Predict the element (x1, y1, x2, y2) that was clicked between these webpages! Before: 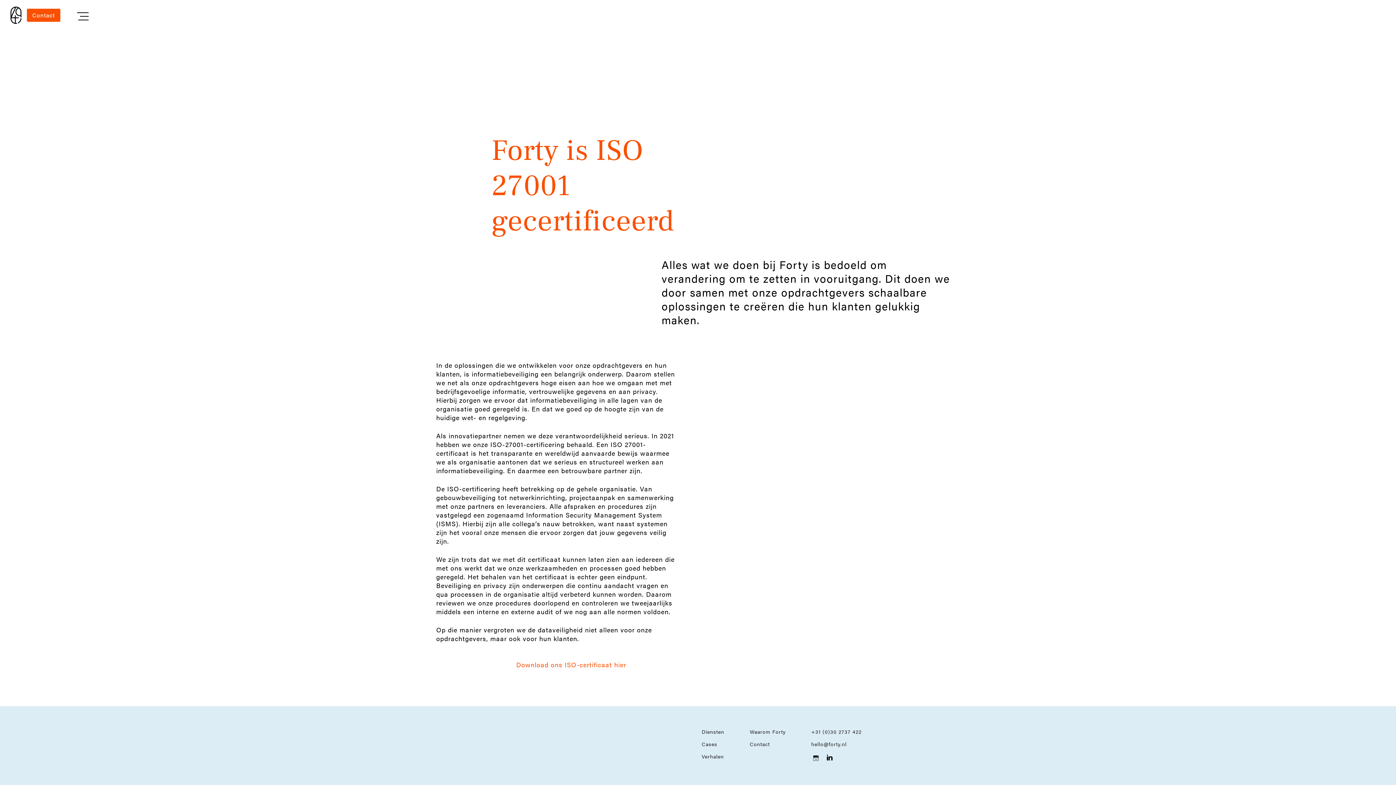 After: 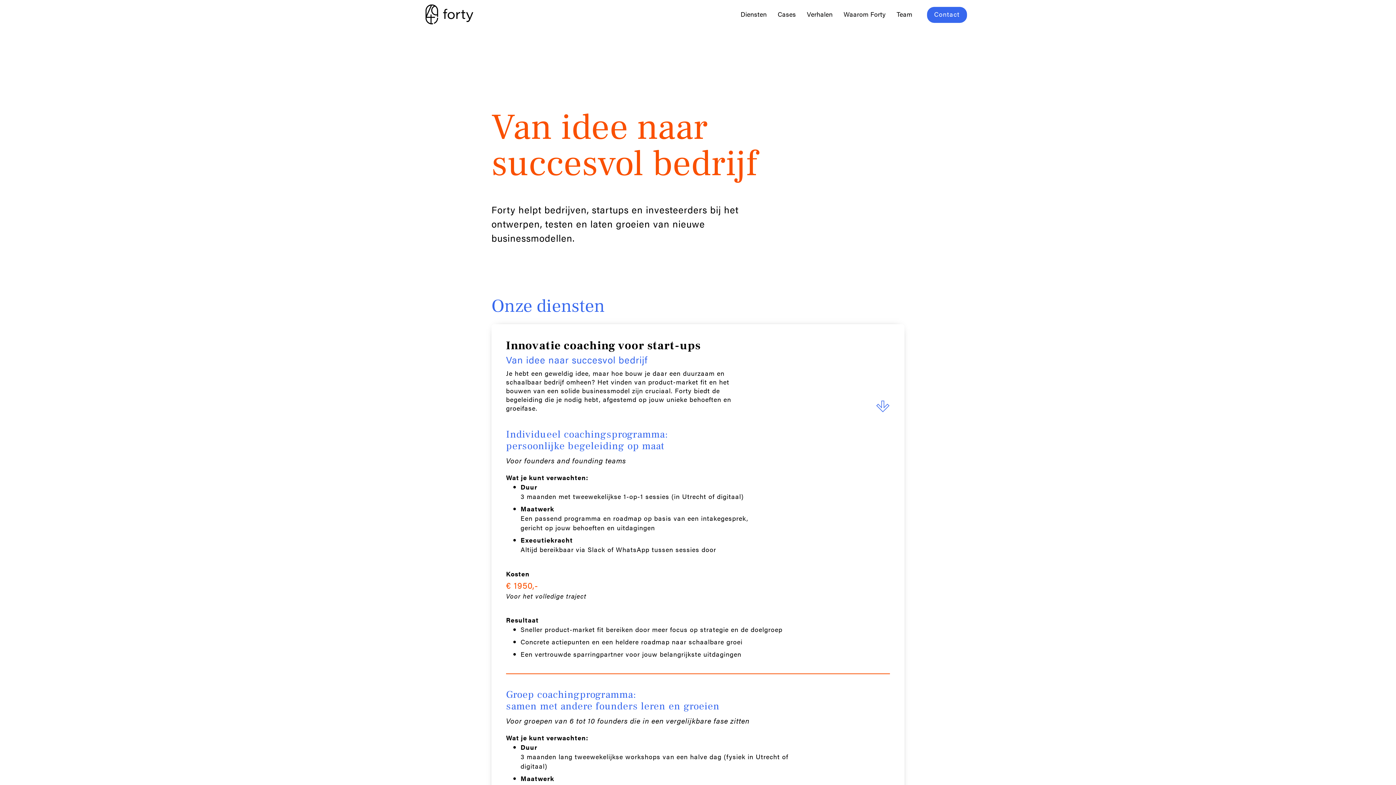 Action: label: Contact bbox: (749, 741, 770, 747)